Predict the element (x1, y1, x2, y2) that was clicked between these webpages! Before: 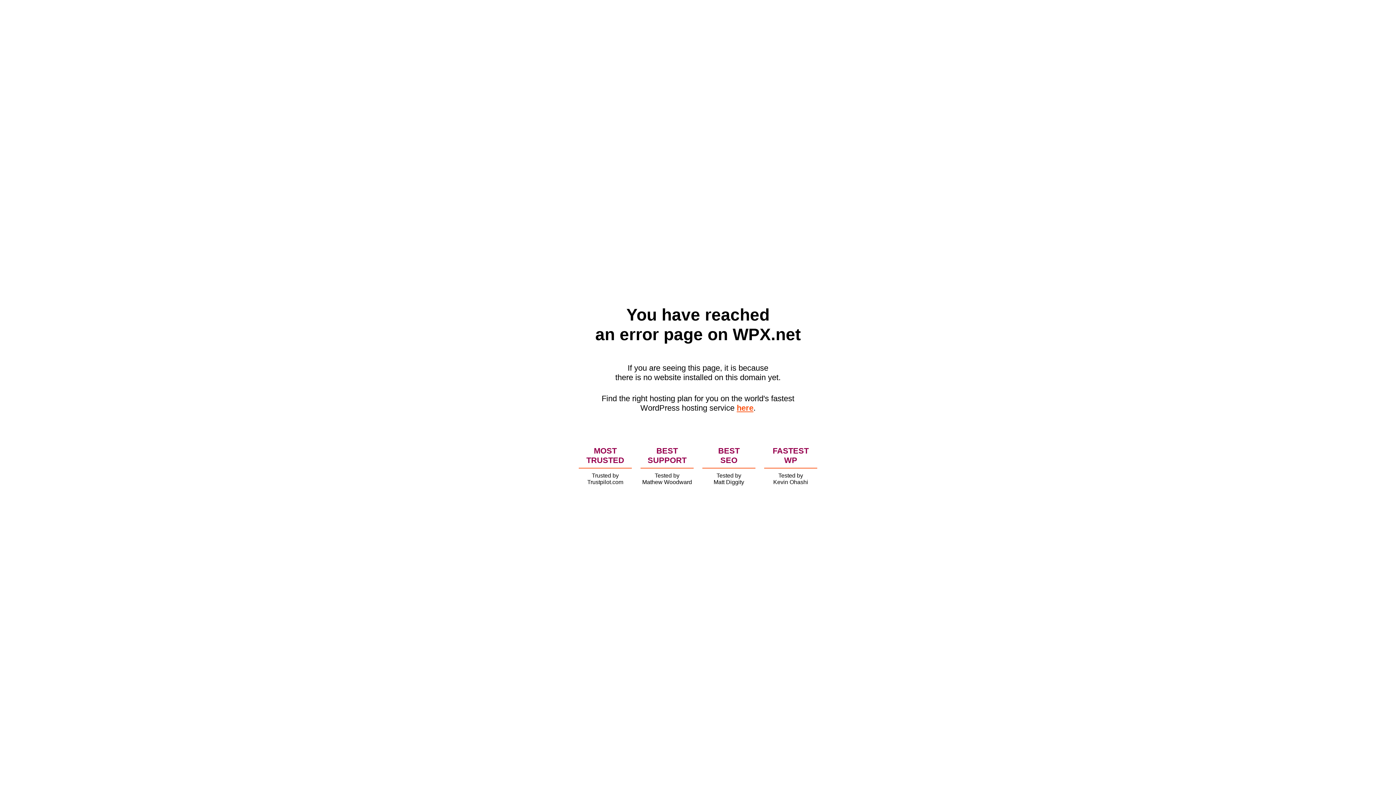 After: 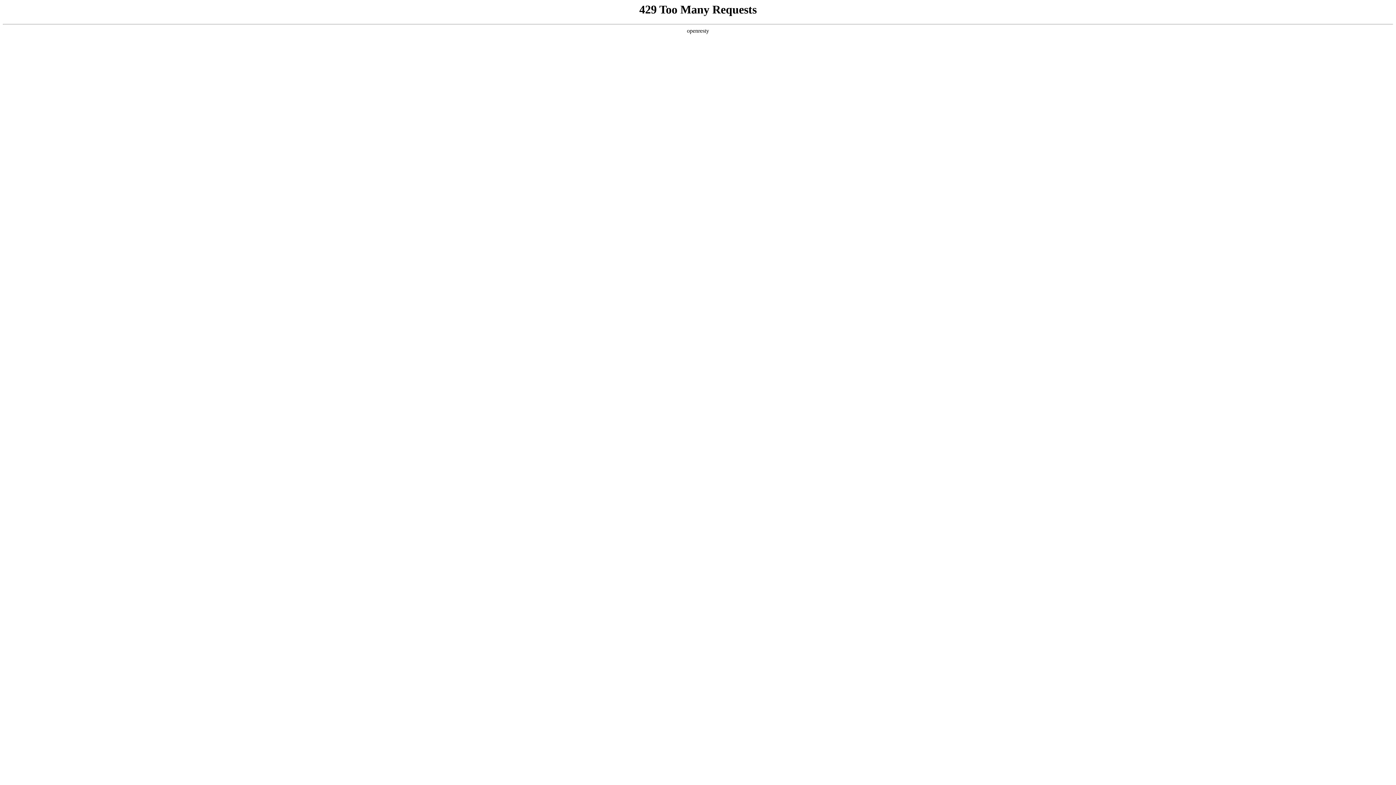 Action: label: here bbox: (736, 403, 753, 412)